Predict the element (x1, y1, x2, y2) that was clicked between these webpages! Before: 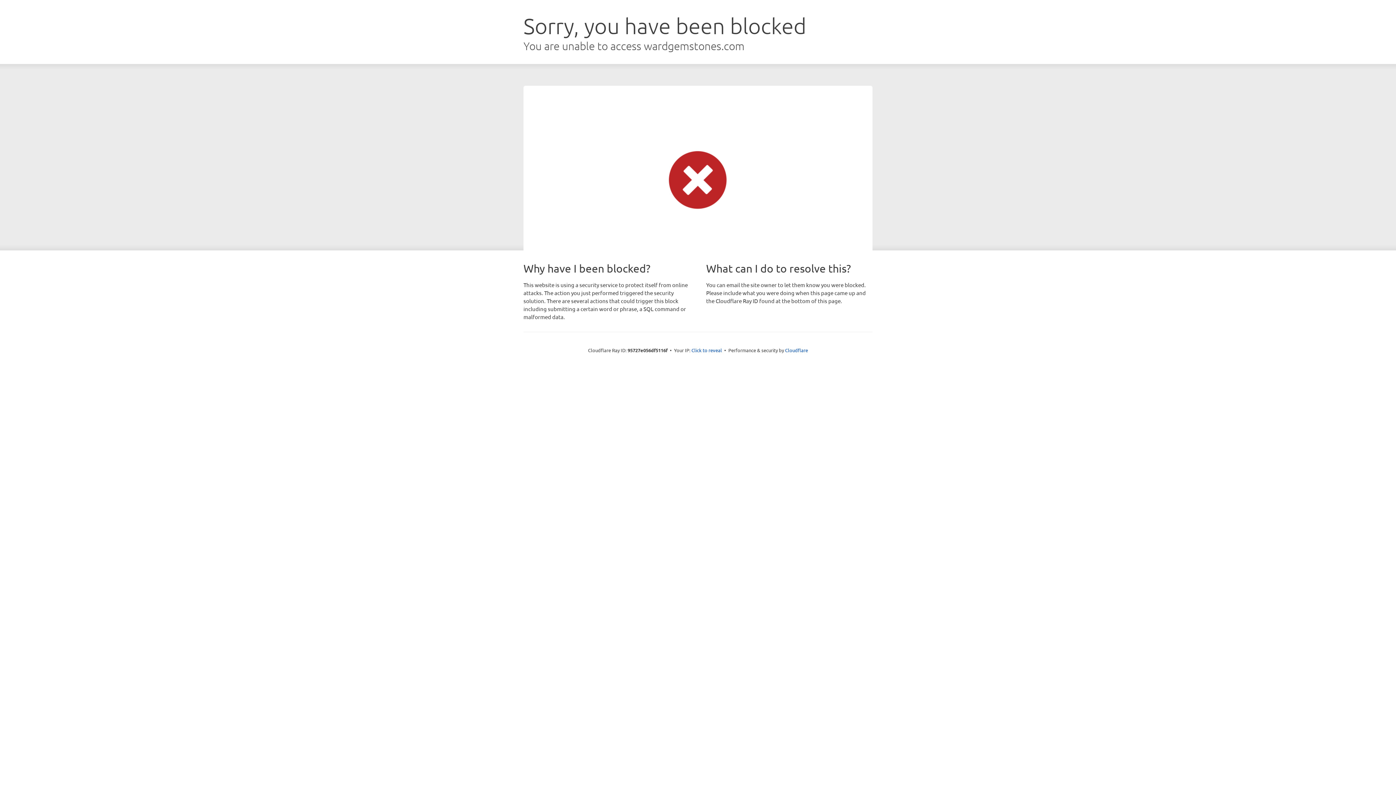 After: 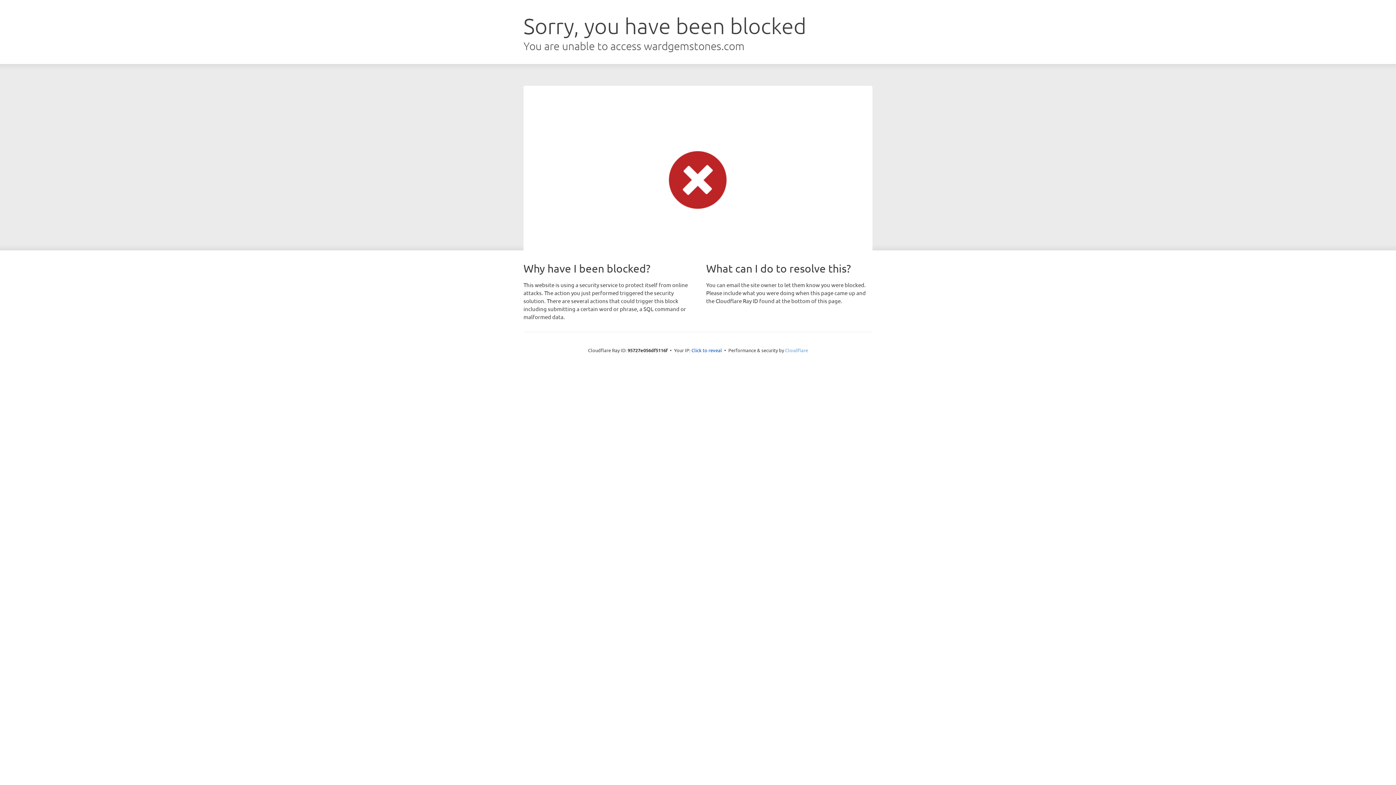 Action: bbox: (785, 347, 808, 353) label: Cloudflare